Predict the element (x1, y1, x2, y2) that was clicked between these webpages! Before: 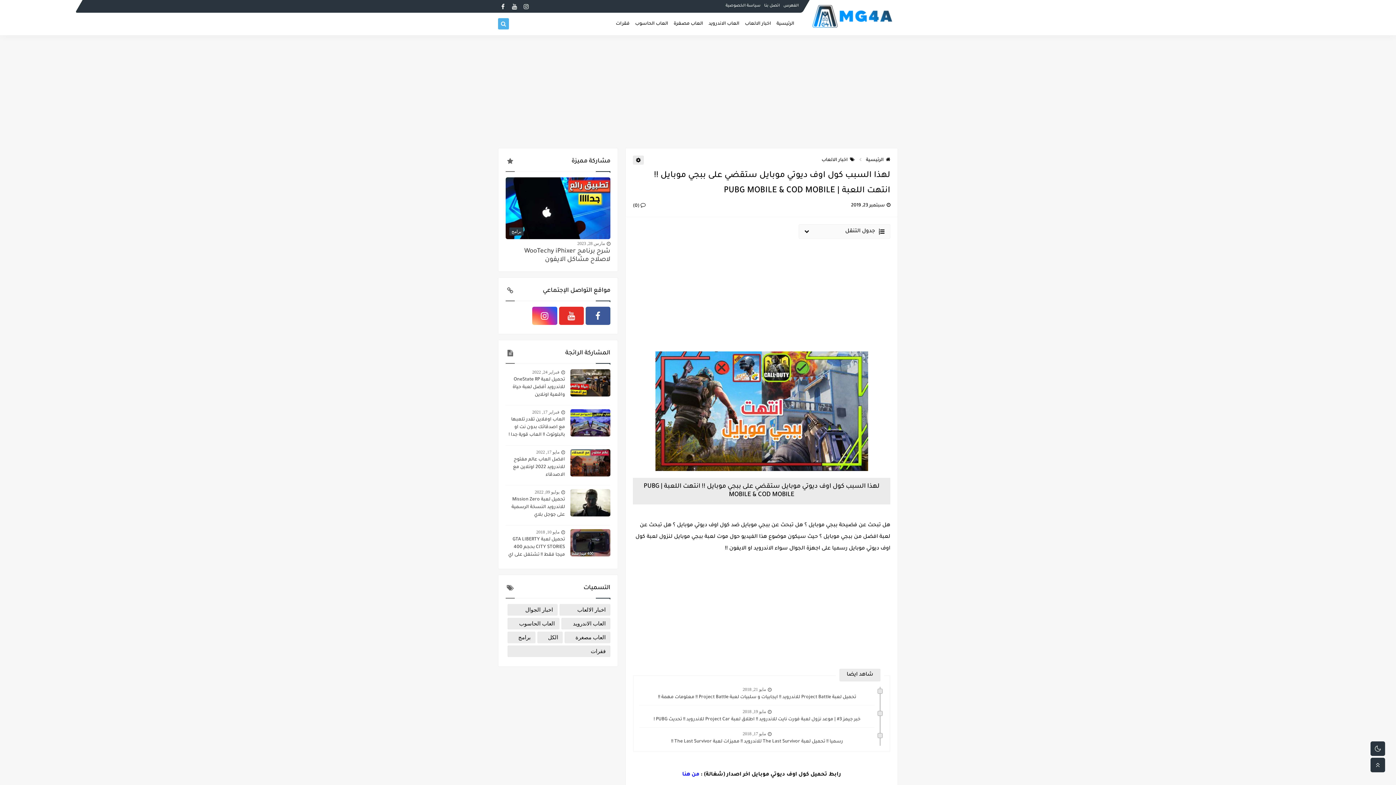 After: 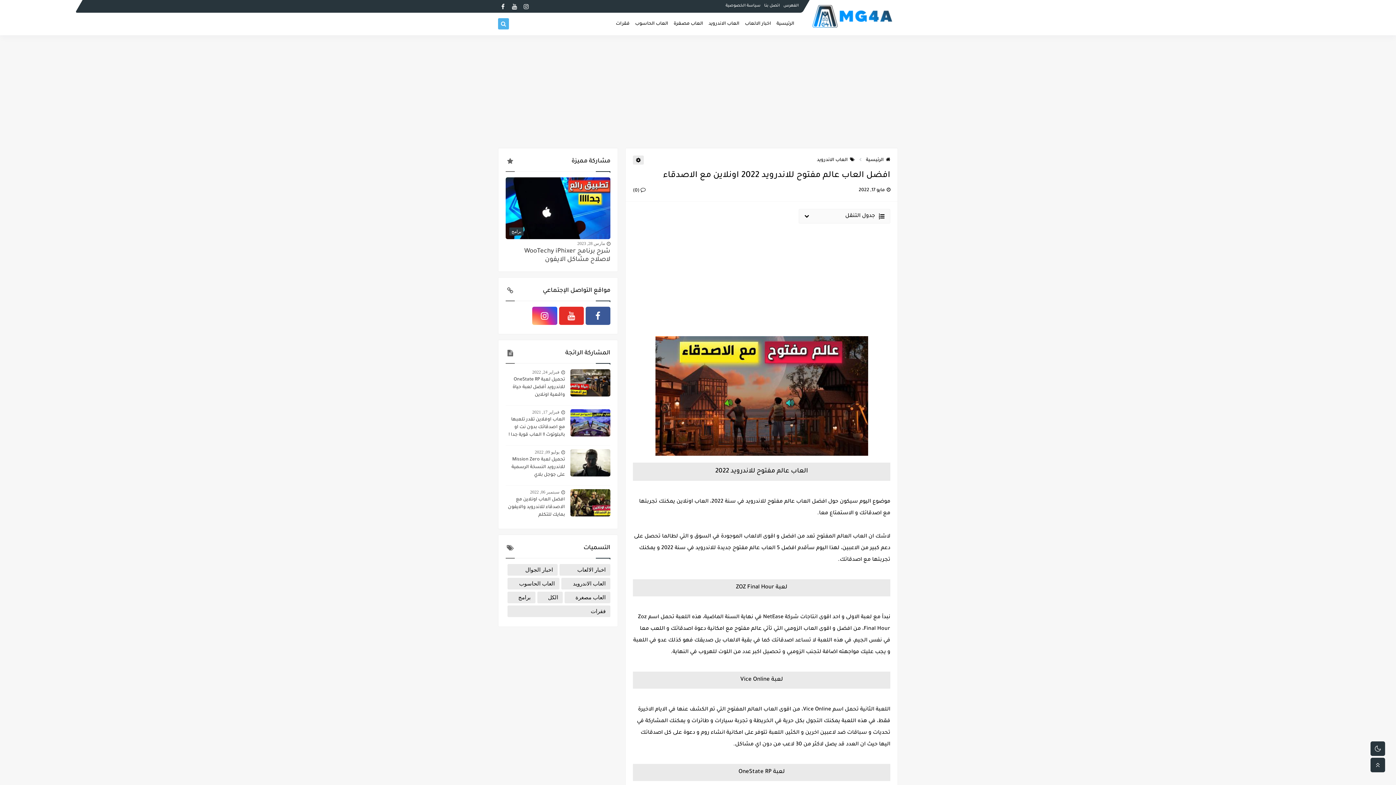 Action: bbox: (570, 449, 610, 476)